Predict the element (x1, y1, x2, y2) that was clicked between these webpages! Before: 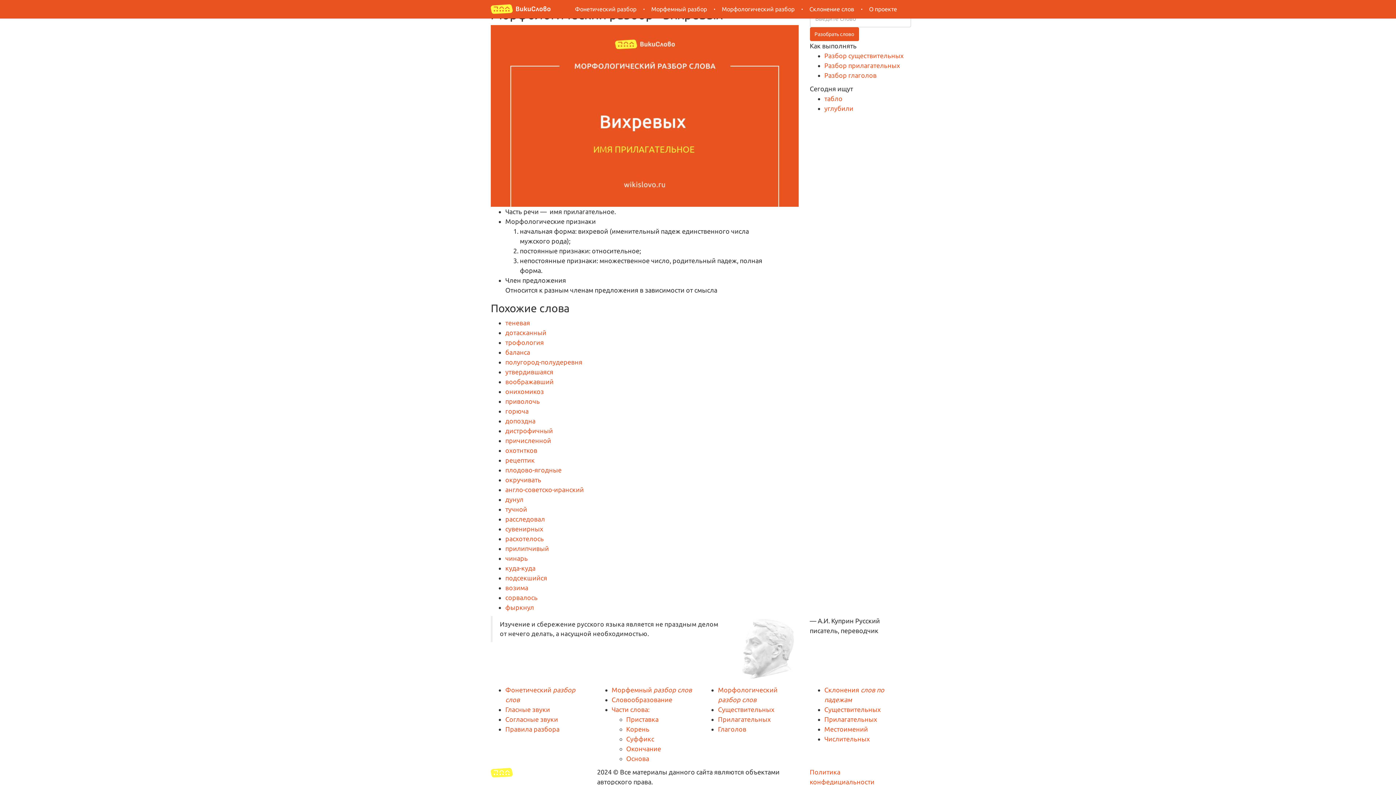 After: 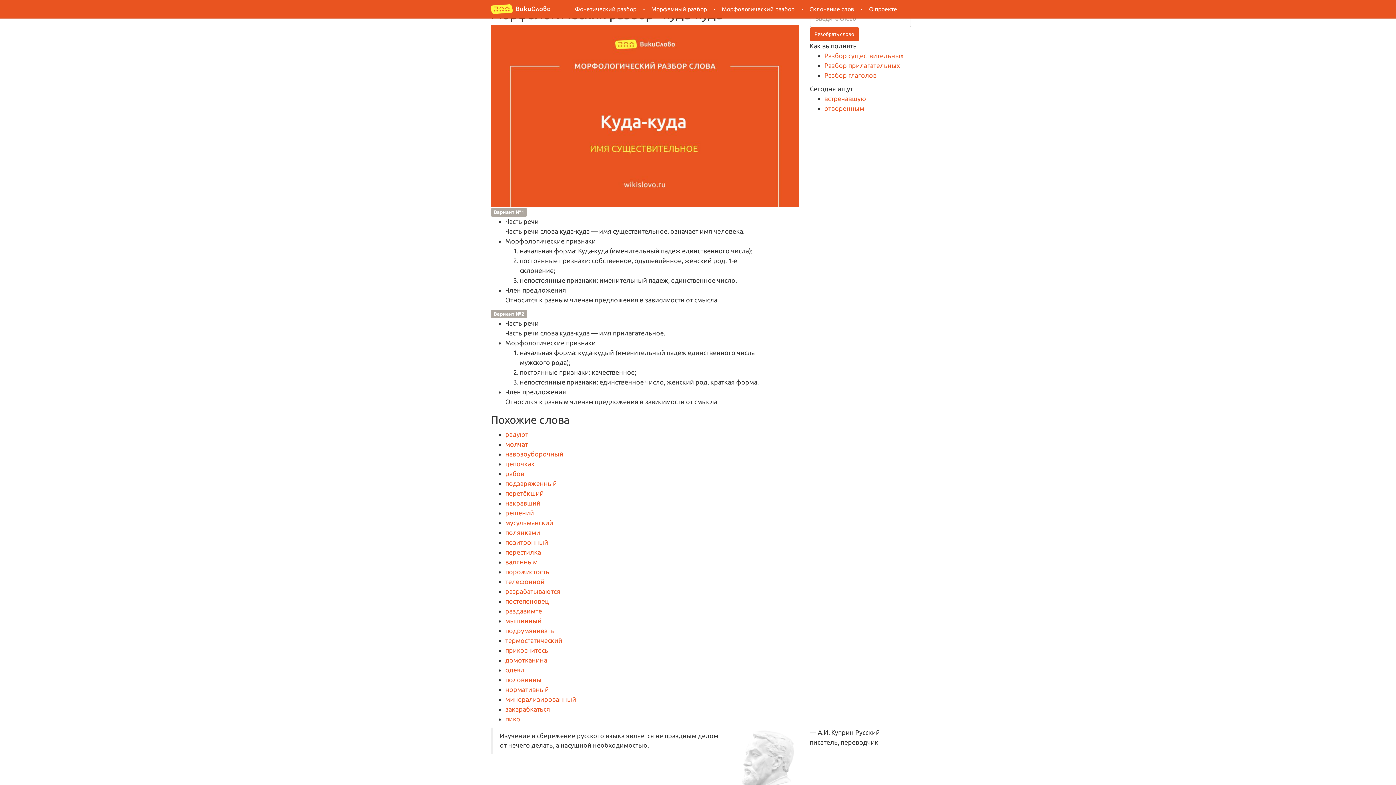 Action: bbox: (505, 564, 535, 572) label: куда-куда